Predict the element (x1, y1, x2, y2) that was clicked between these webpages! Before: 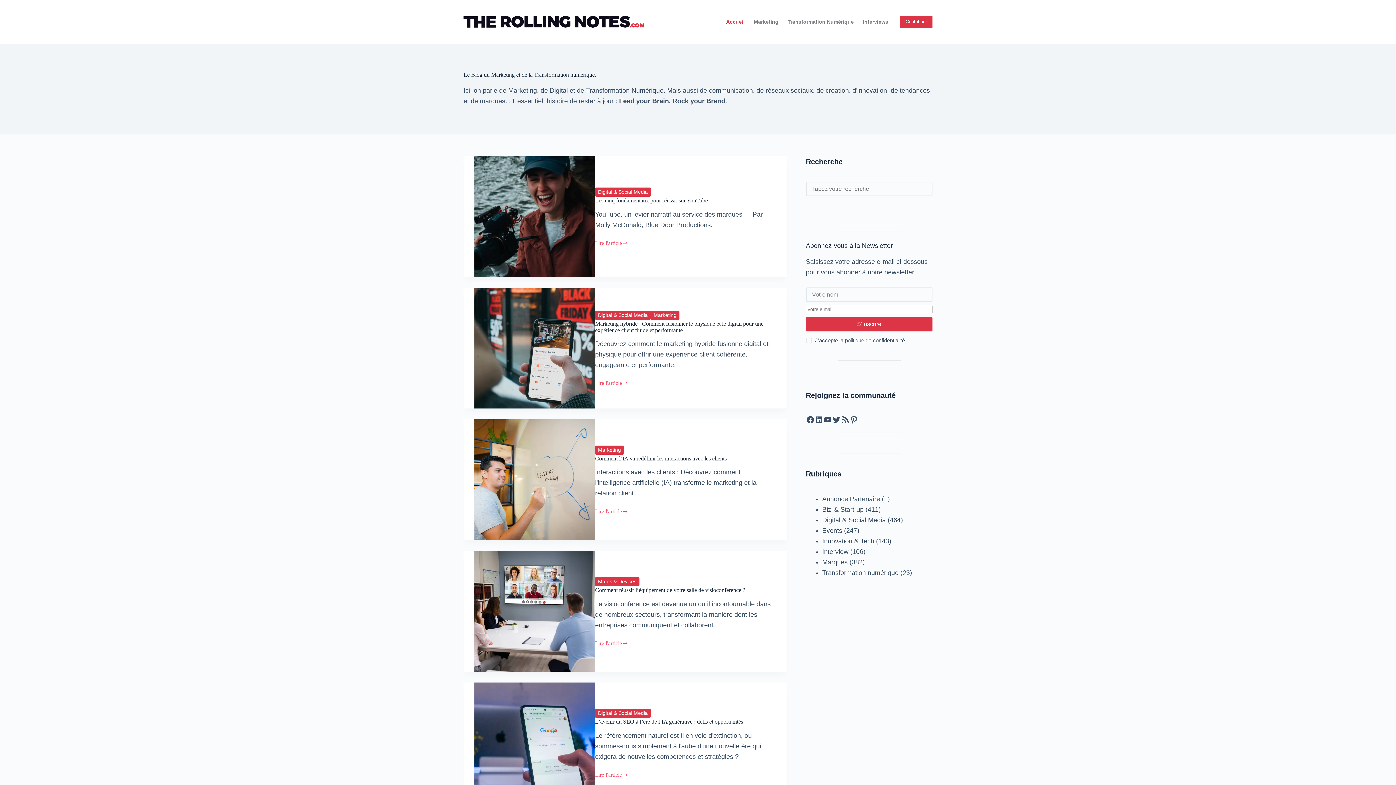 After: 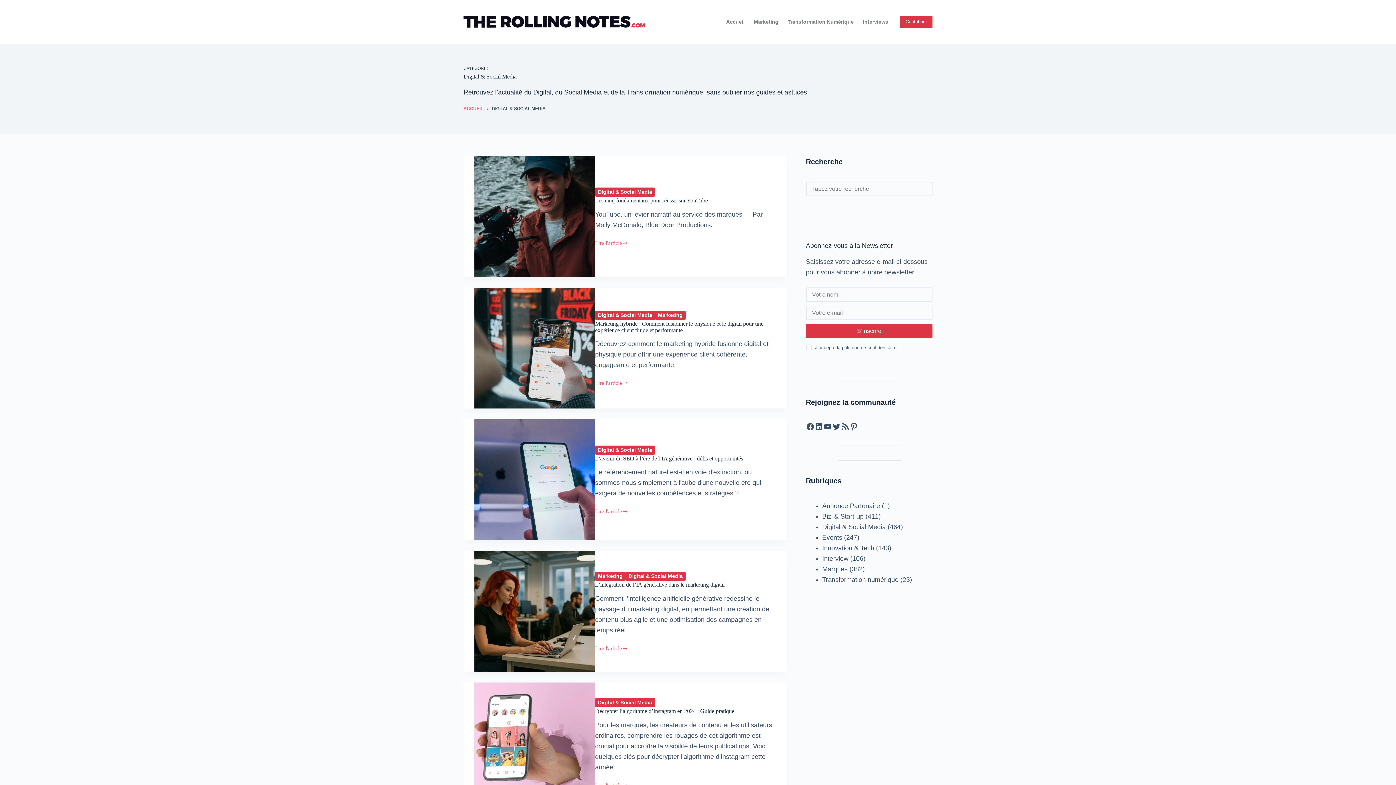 Action: bbox: (822, 516, 886, 524) label: Digital & Social Media